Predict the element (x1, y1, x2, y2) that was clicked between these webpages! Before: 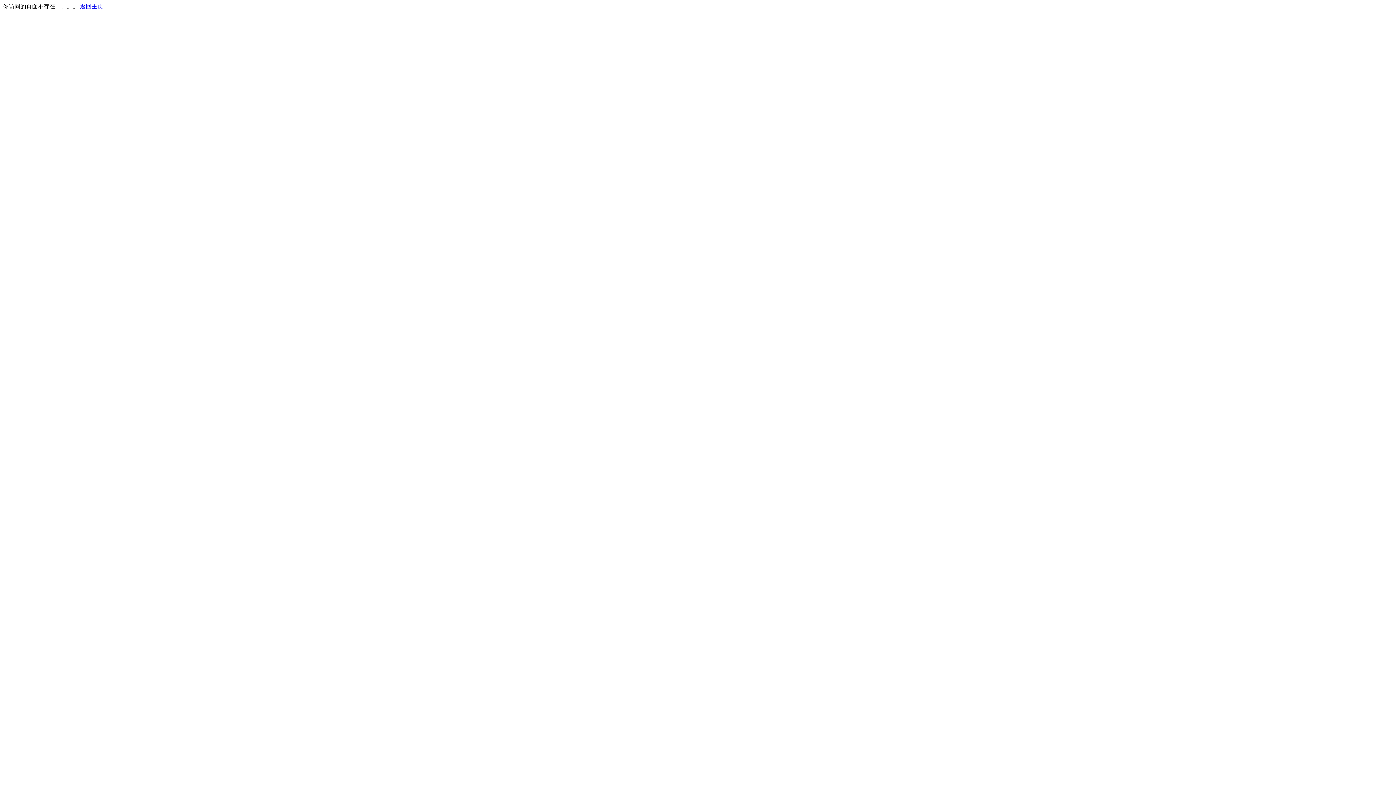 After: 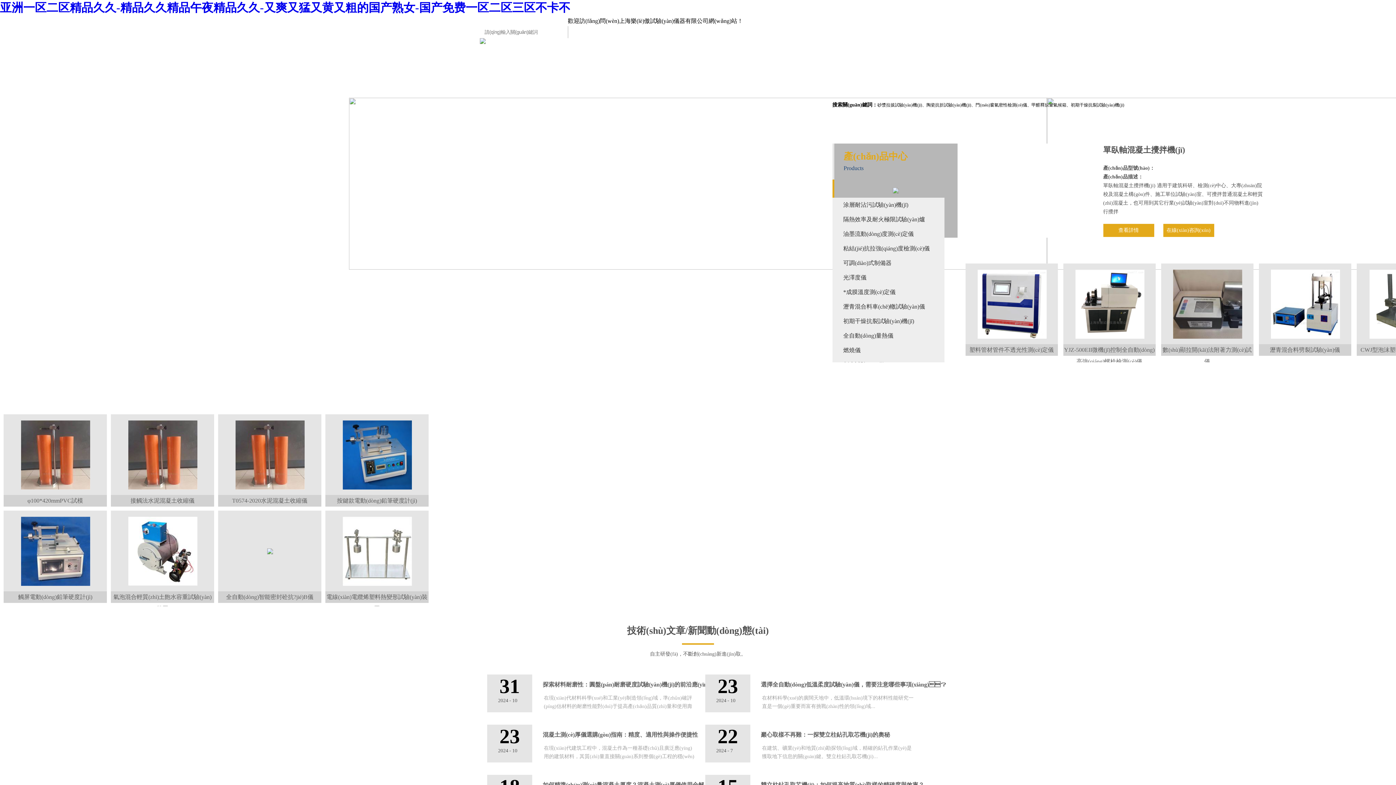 Action: bbox: (80, 3, 103, 9) label: 返回主页